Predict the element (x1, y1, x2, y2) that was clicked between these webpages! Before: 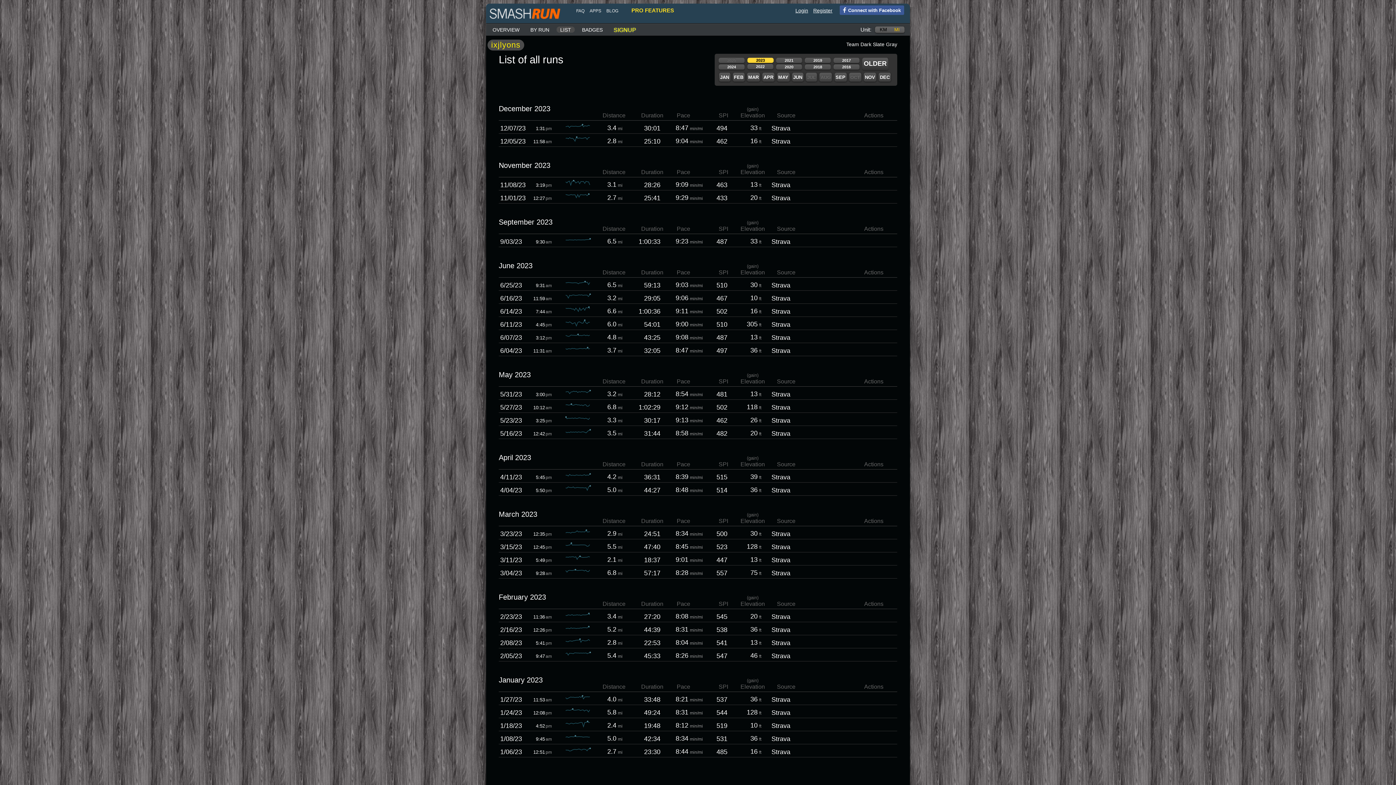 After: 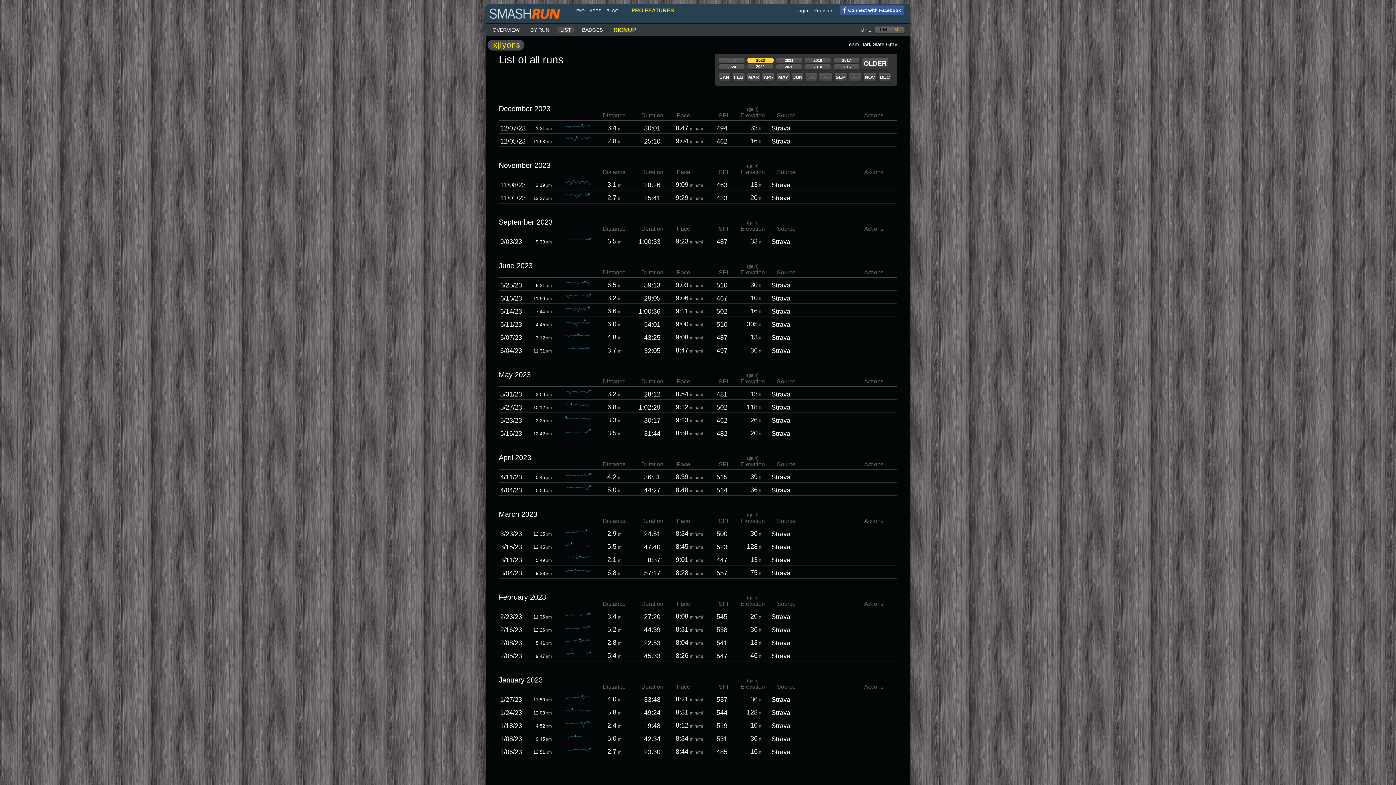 Action: label: Connect with Facebook bbox: (840, 6, 901, 14)